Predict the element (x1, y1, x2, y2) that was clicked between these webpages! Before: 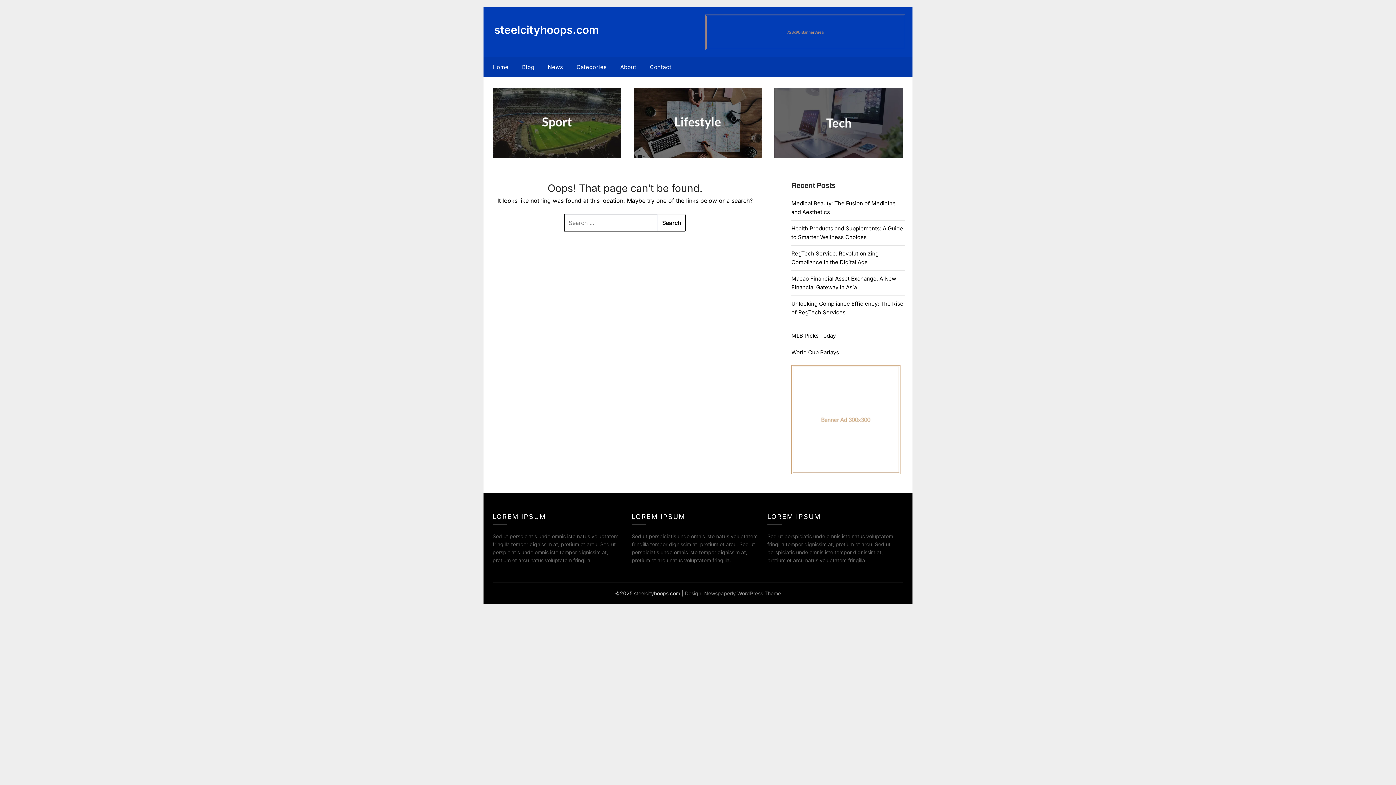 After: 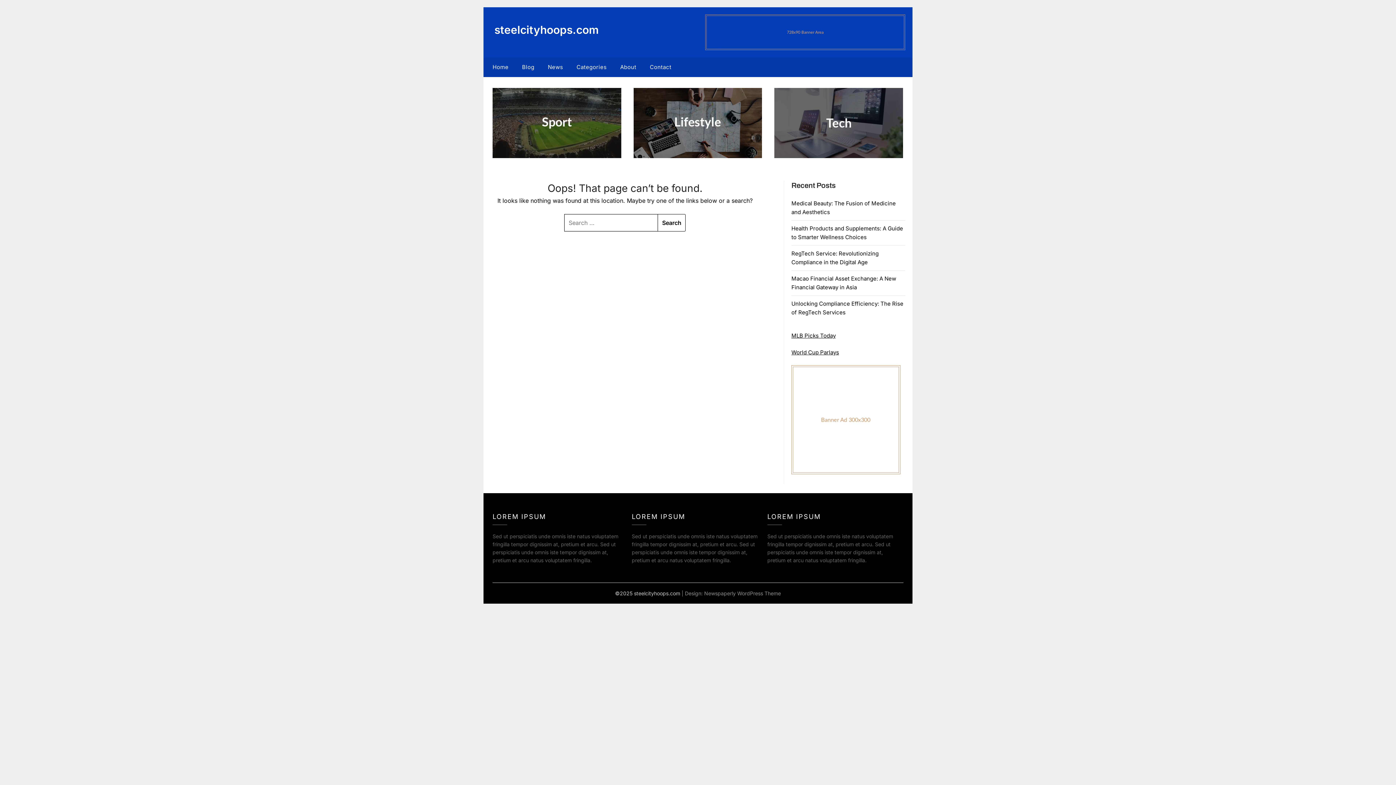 Action: label: About bbox: (614, 57, 642, 77)